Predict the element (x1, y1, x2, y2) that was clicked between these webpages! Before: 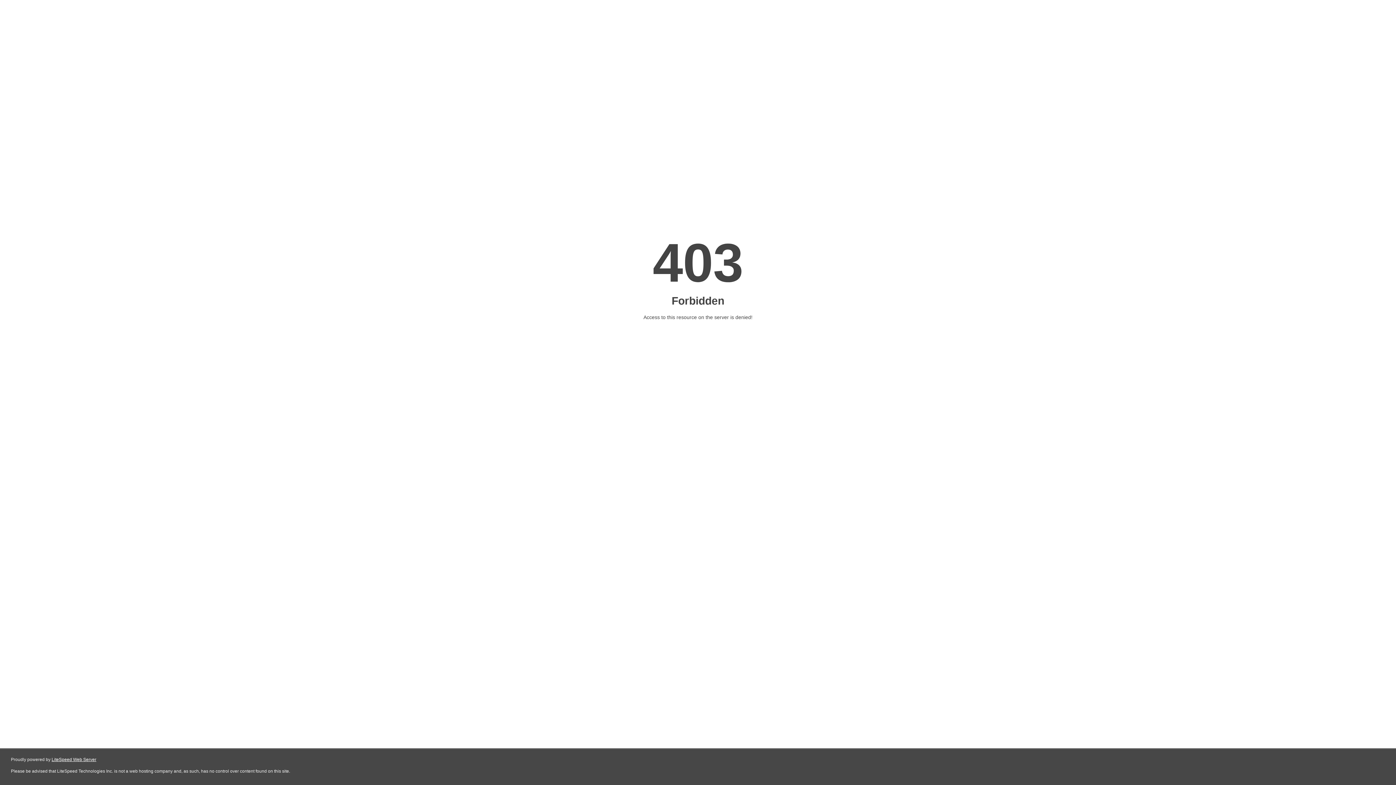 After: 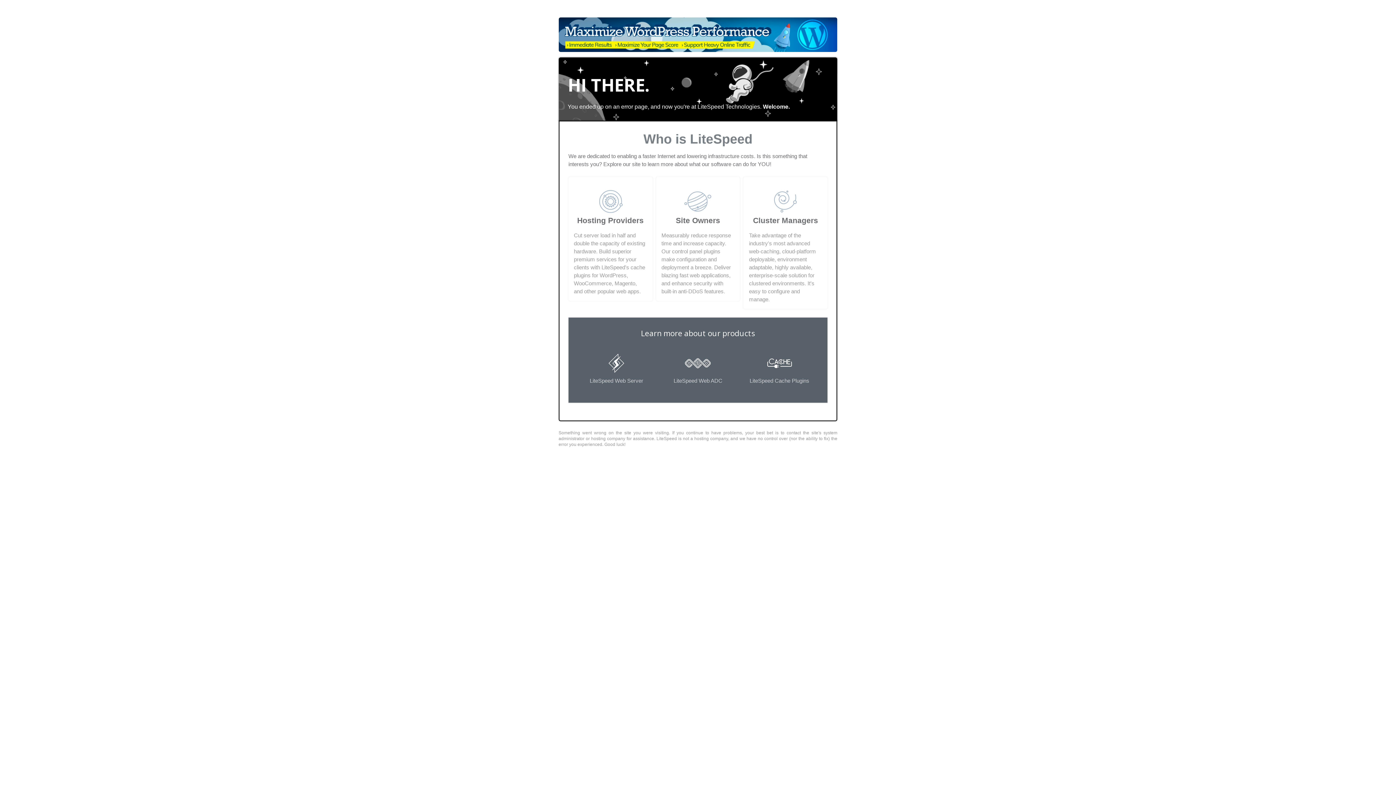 Action: label: LiteSpeed Web Server bbox: (51, 757, 96, 762)